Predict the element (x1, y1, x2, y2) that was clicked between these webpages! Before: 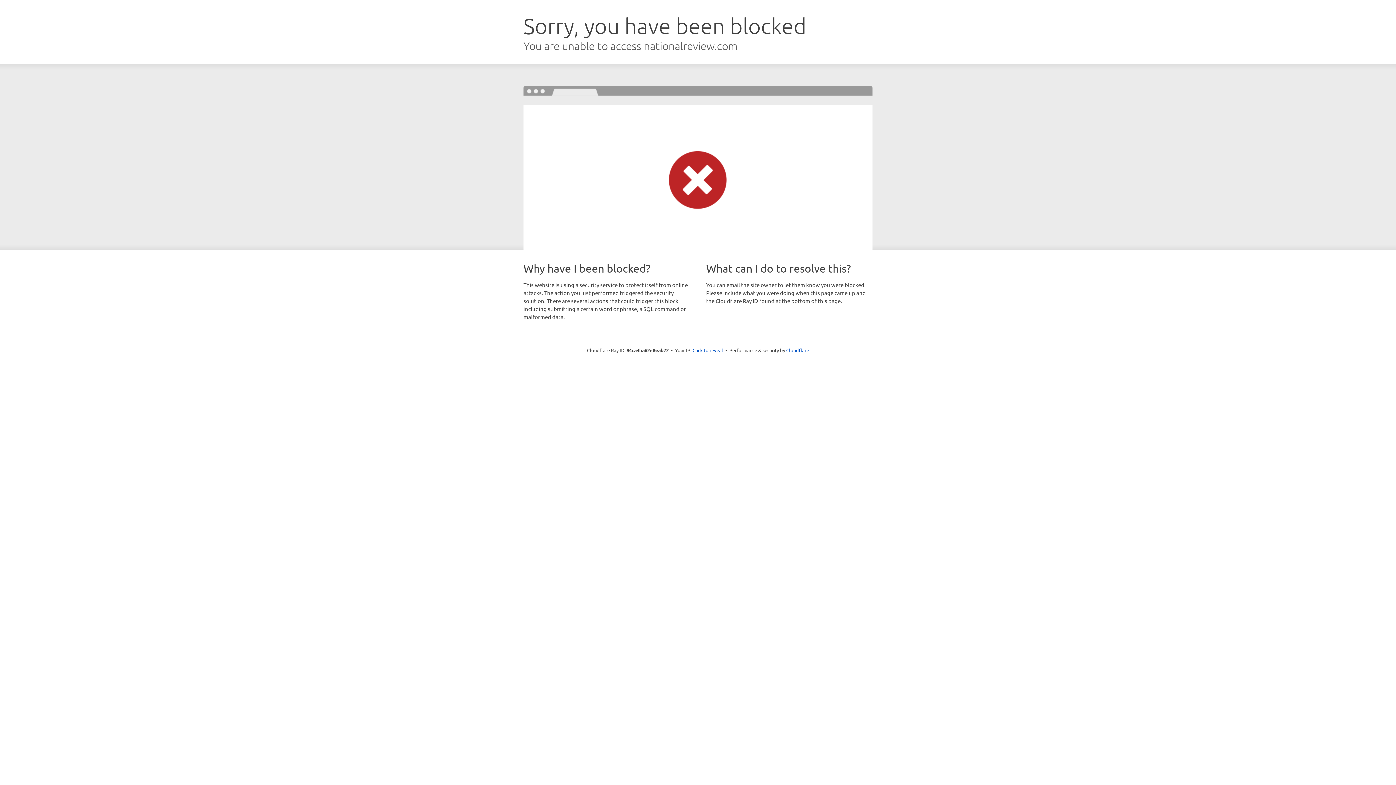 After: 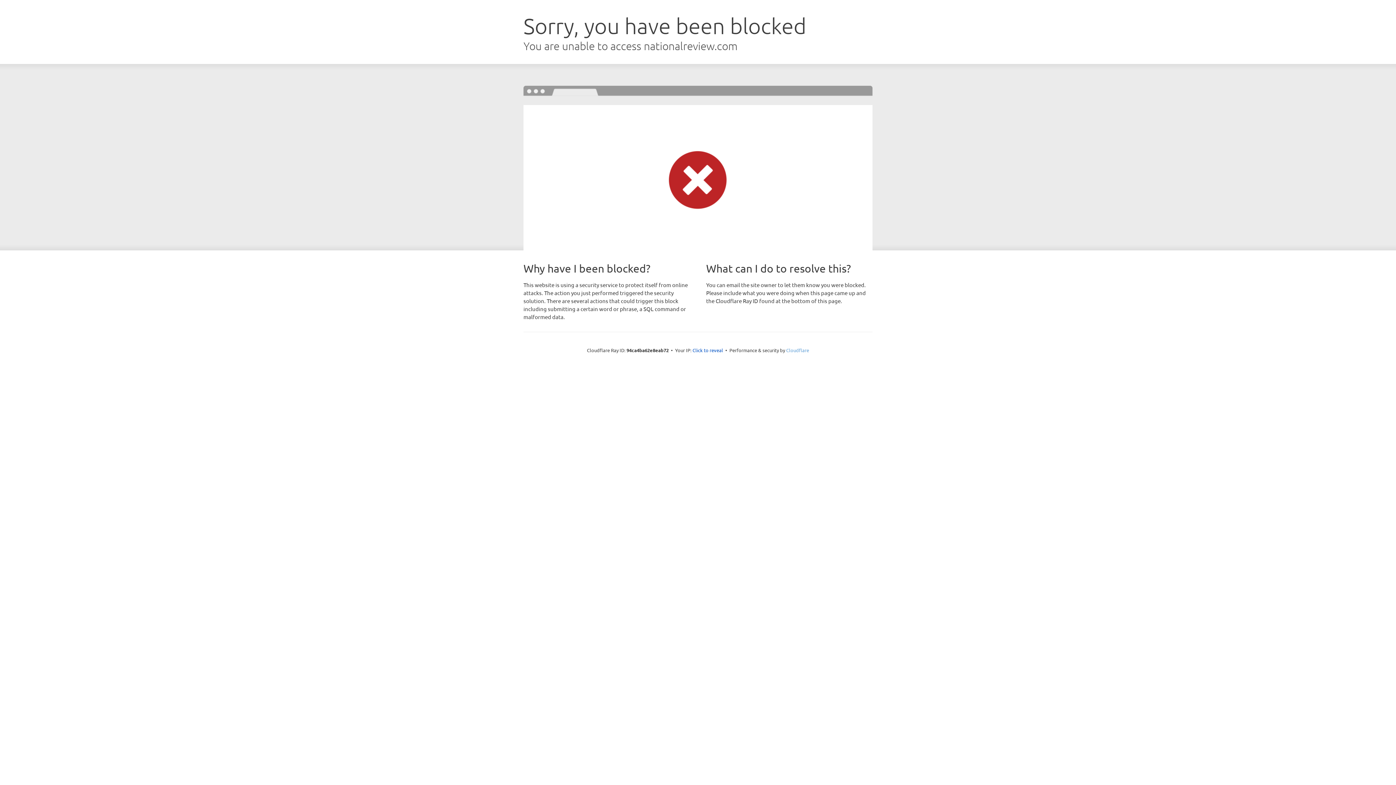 Action: label: Cloudflare bbox: (786, 347, 809, 353)